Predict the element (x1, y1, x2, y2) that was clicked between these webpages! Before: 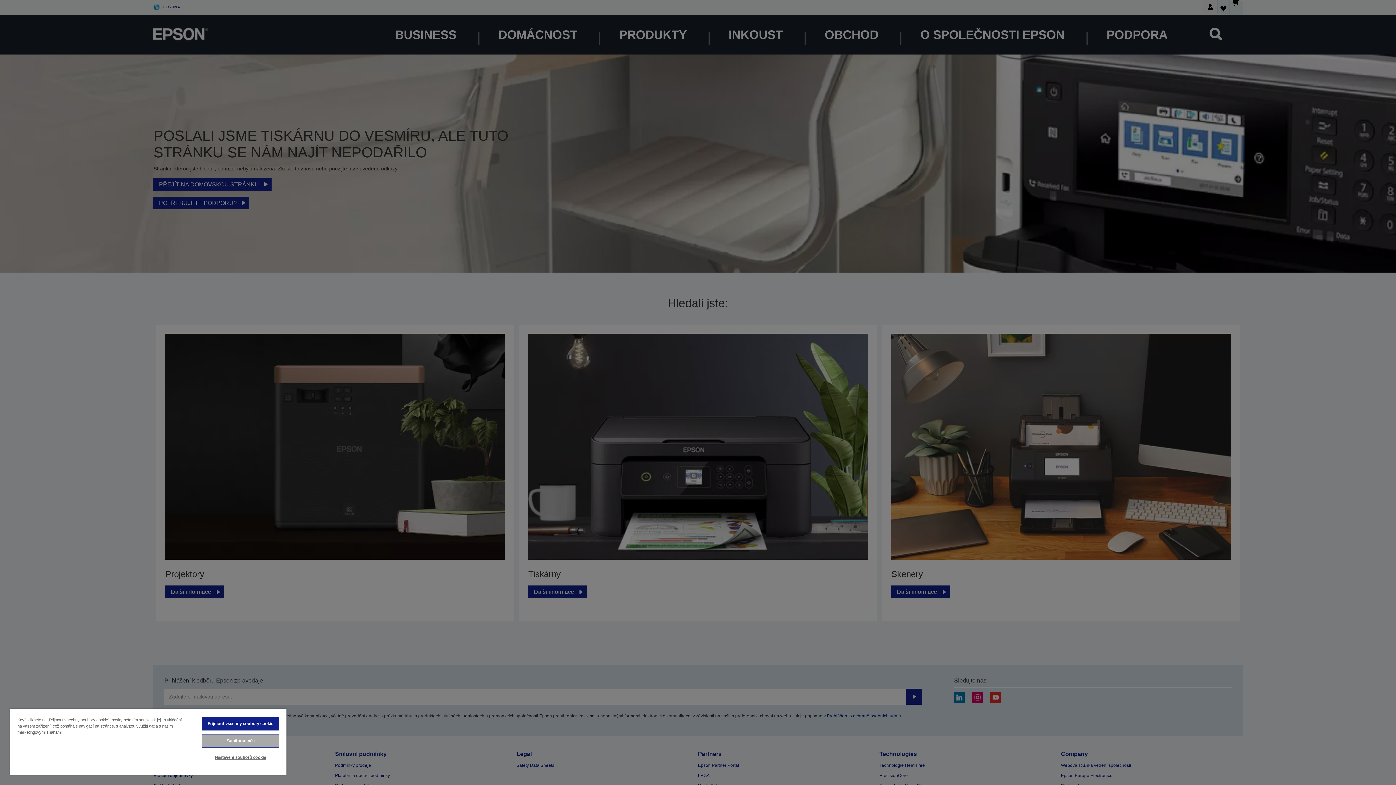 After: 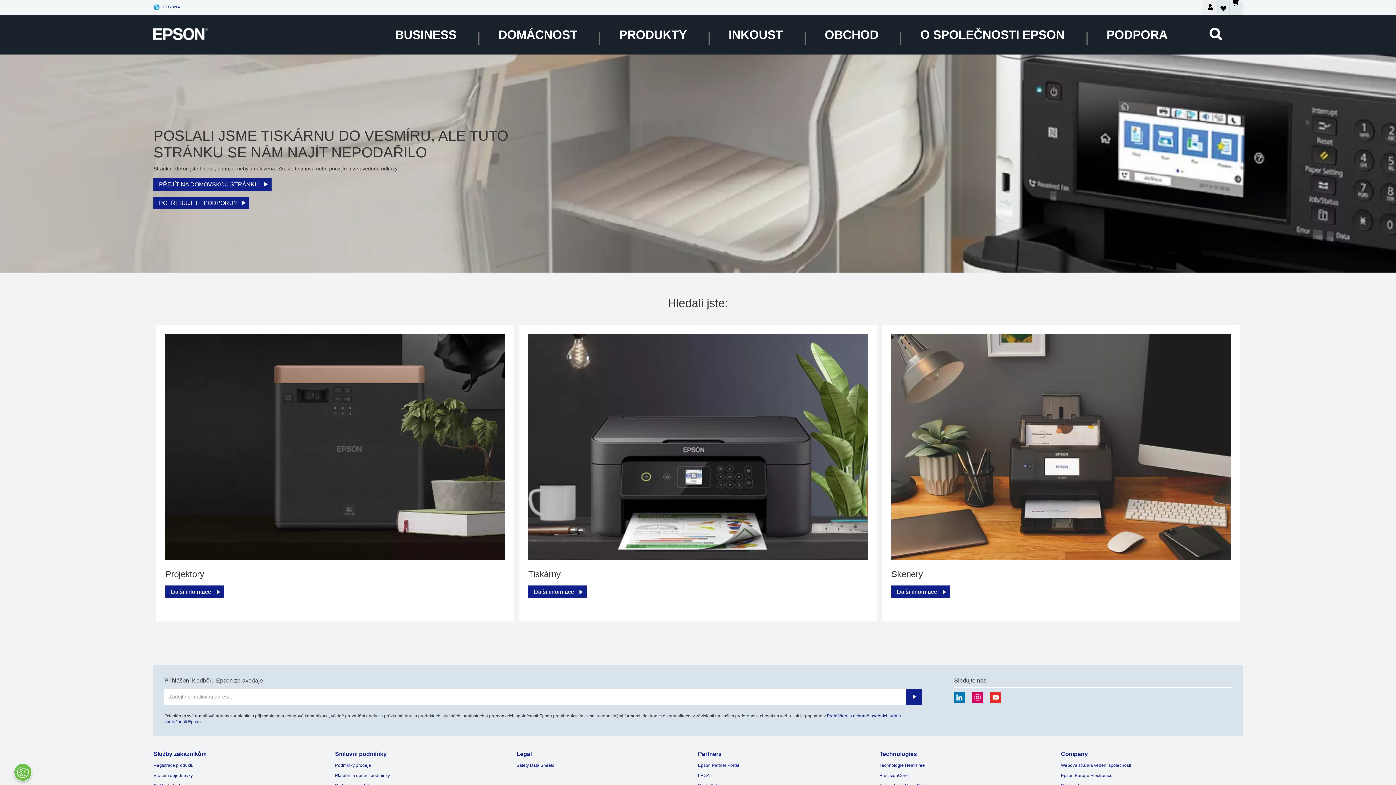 Action: bbox: (201, 734, 279, 748) label: Zamítnout vše